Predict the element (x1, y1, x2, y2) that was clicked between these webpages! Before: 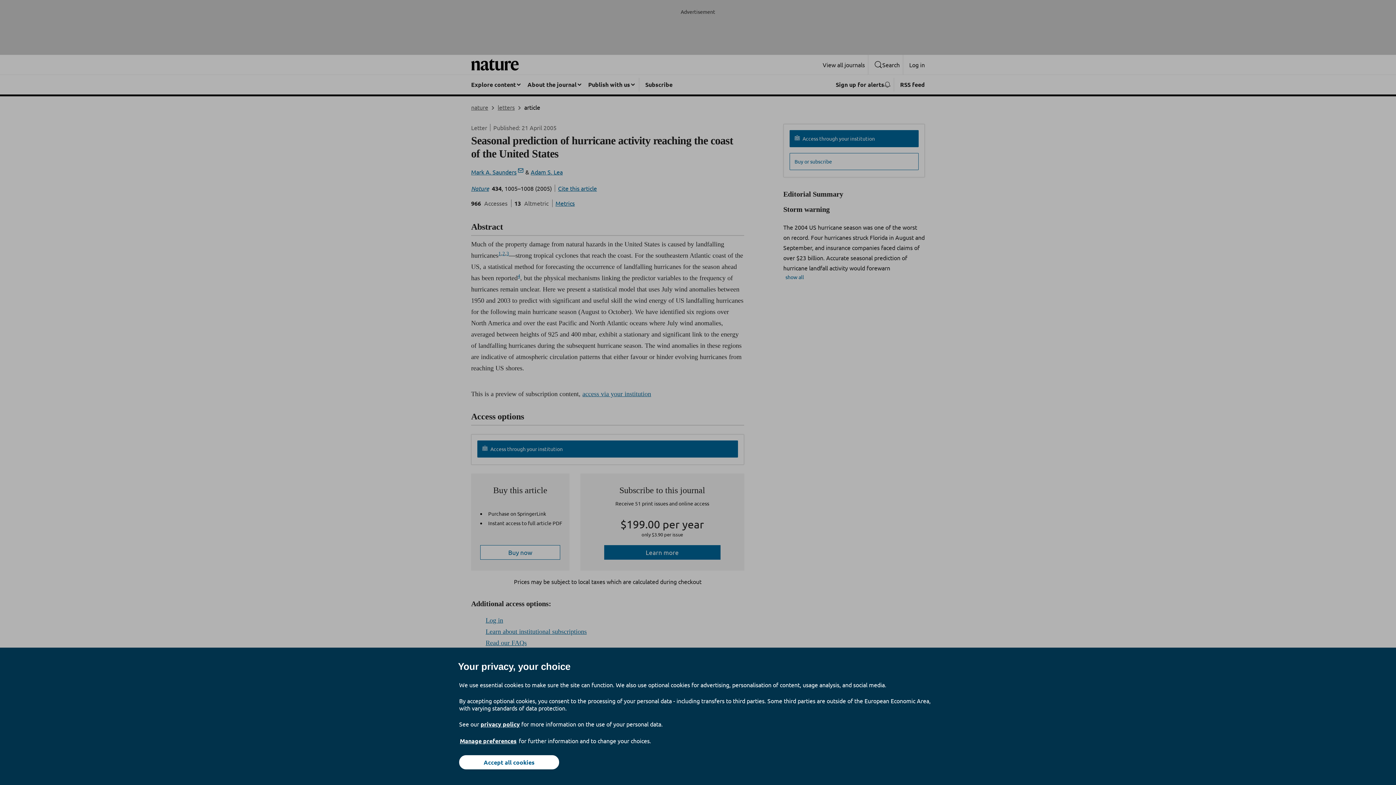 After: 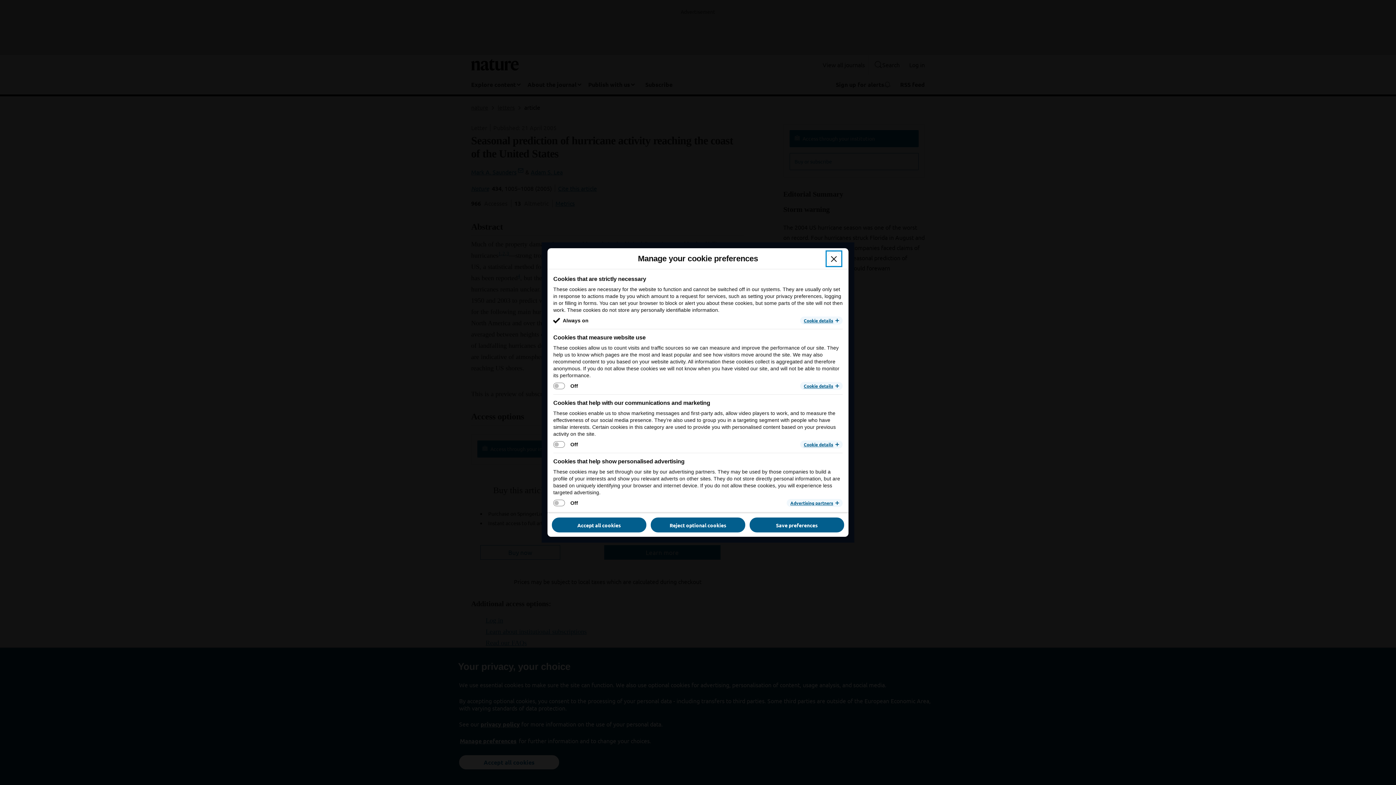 Action: label: Manage preferences bbox: (459, 737, 517, 745)